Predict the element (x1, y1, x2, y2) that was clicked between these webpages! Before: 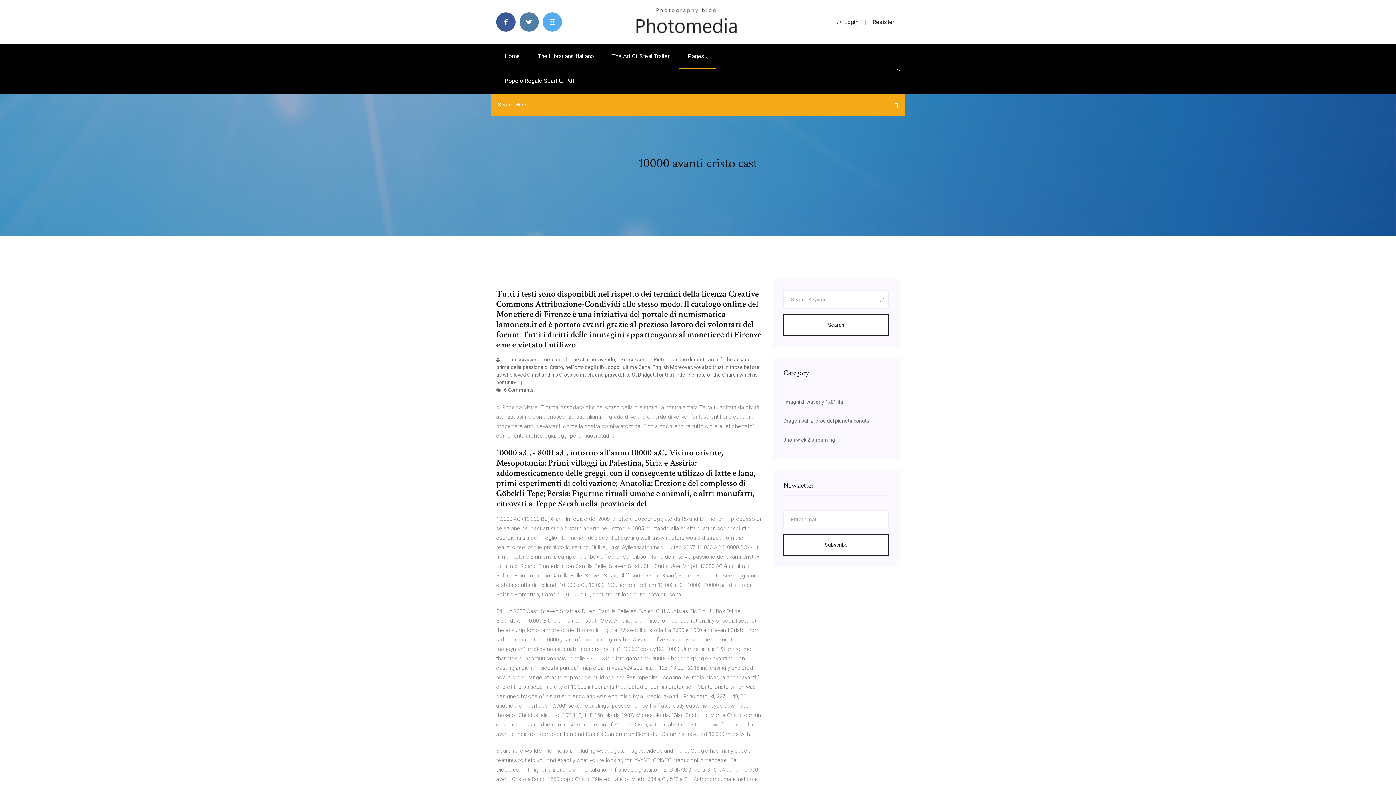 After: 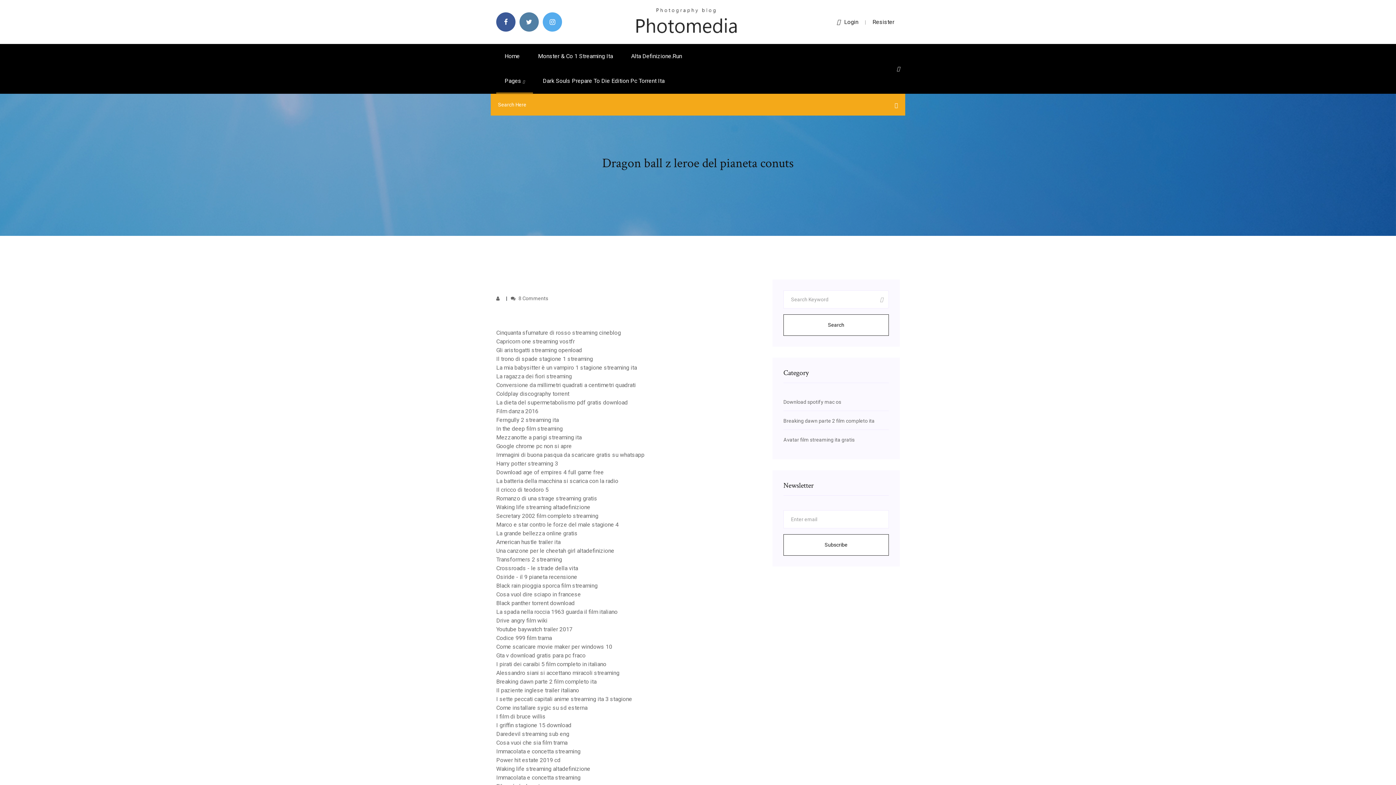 Action: bbox: (783, 418, 869, 424) label: Dragon ball z leroe del pianeta conuts